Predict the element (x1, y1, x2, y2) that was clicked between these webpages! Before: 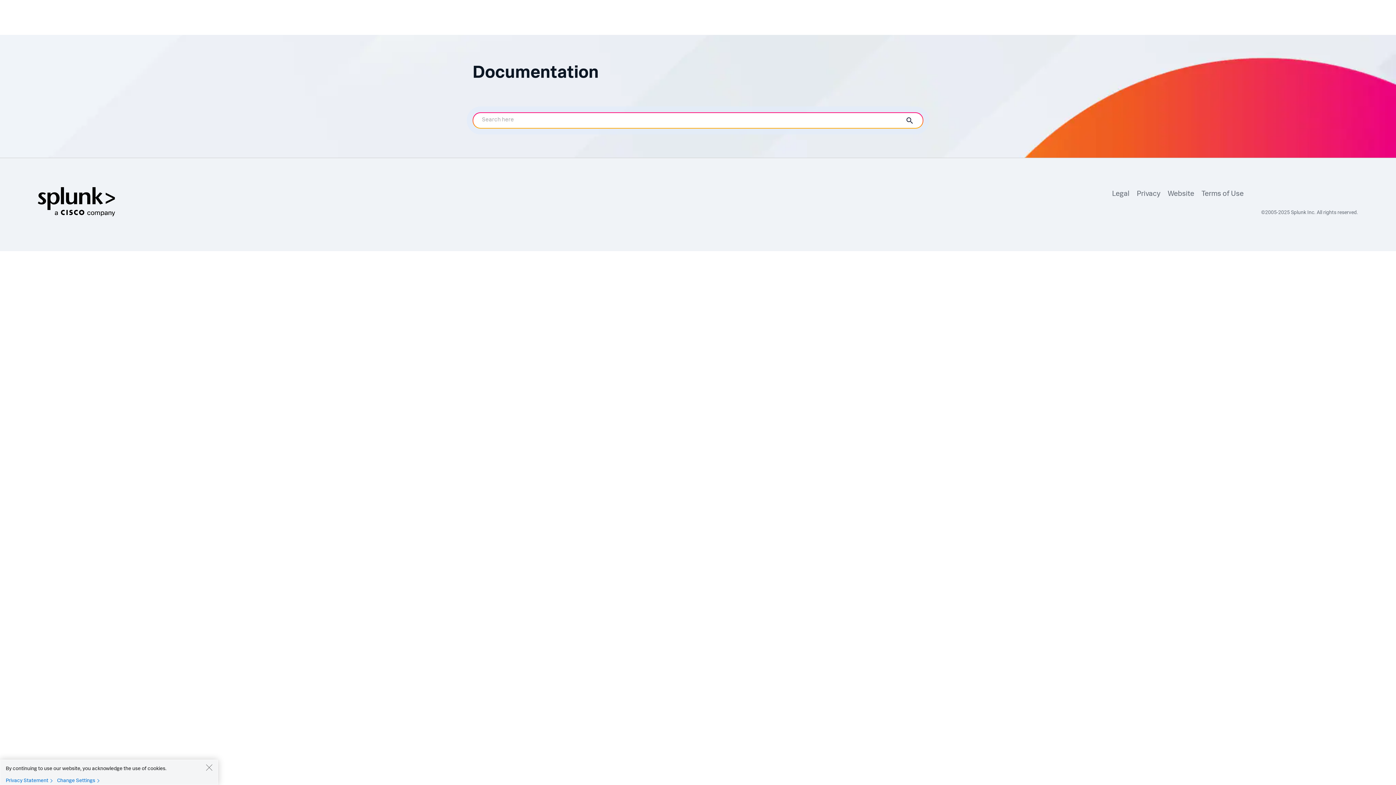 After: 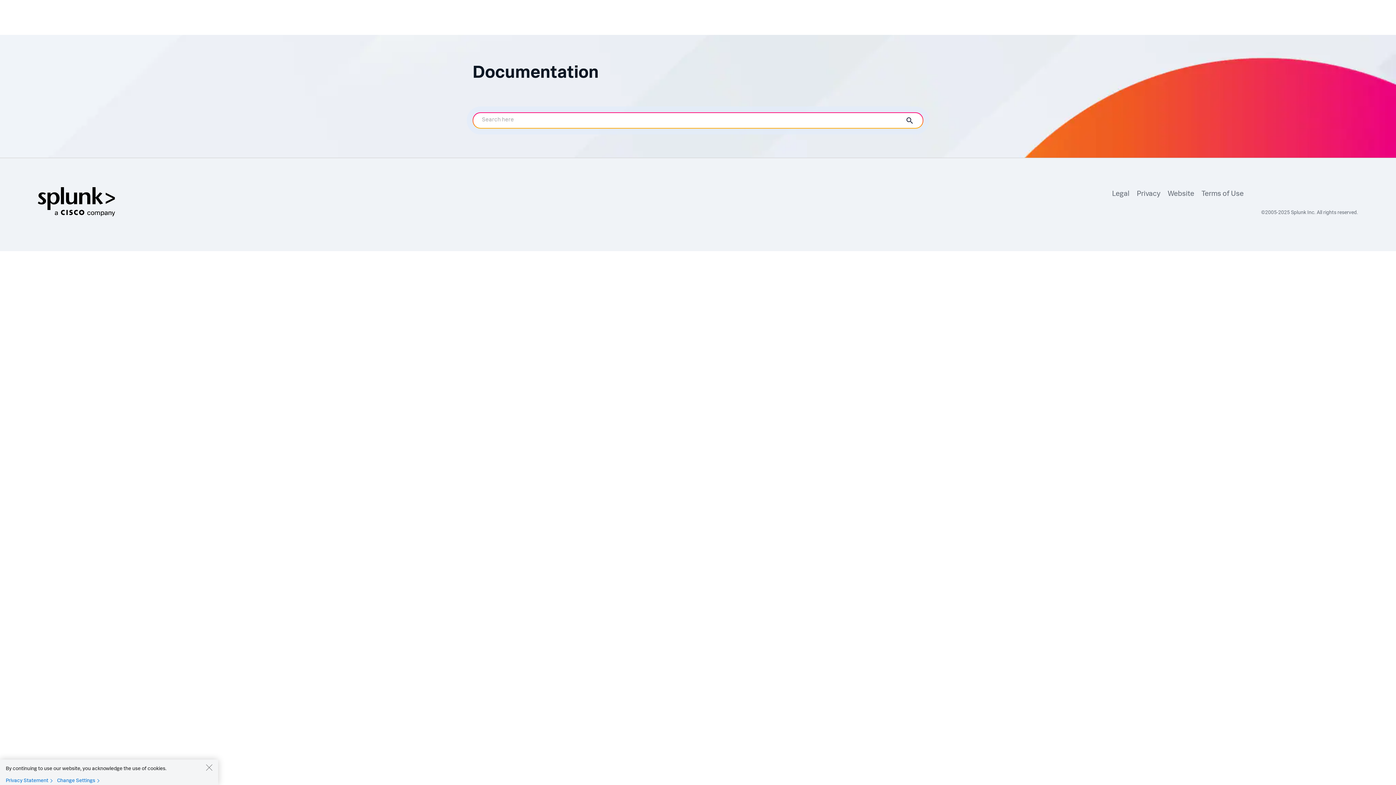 Action: bbox: (1133, 189, 1157, 200) label: Privacy